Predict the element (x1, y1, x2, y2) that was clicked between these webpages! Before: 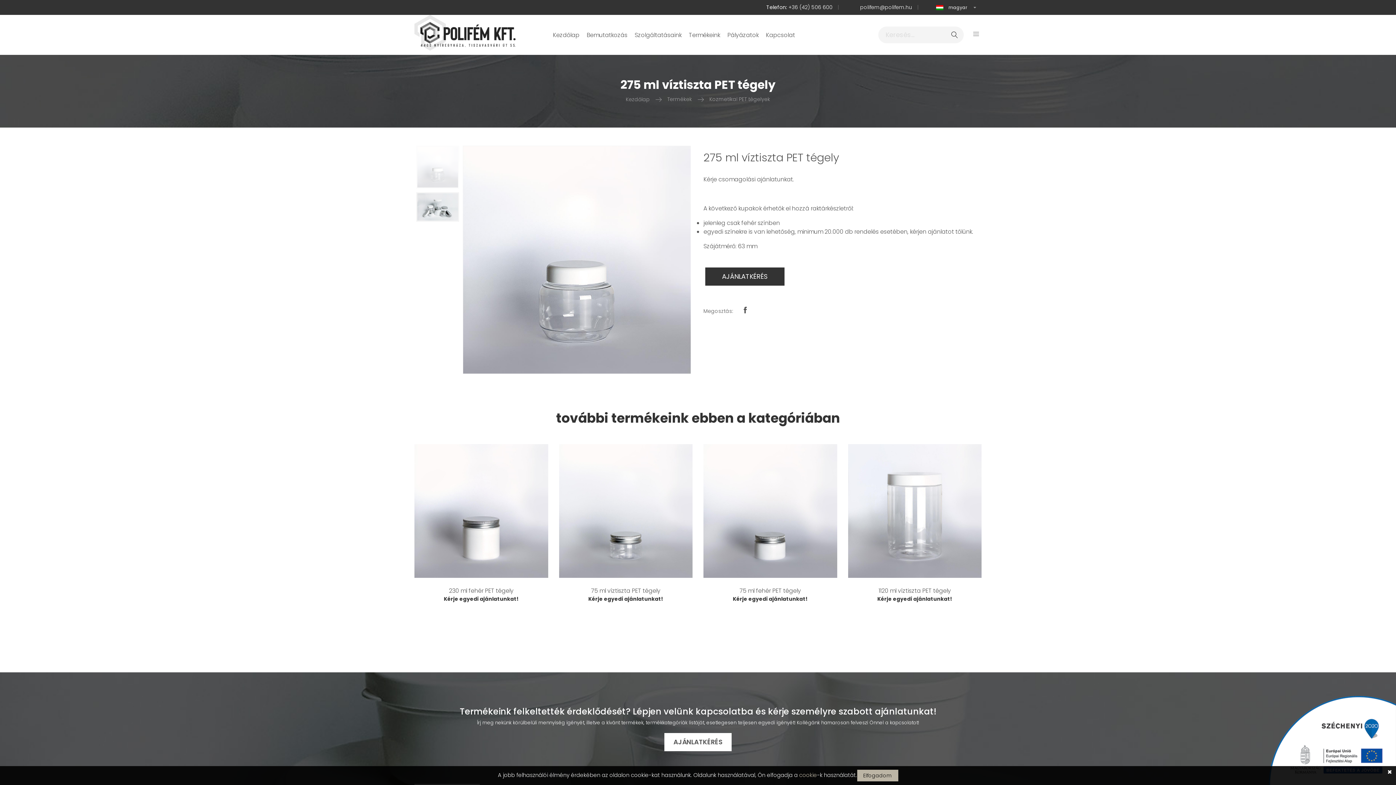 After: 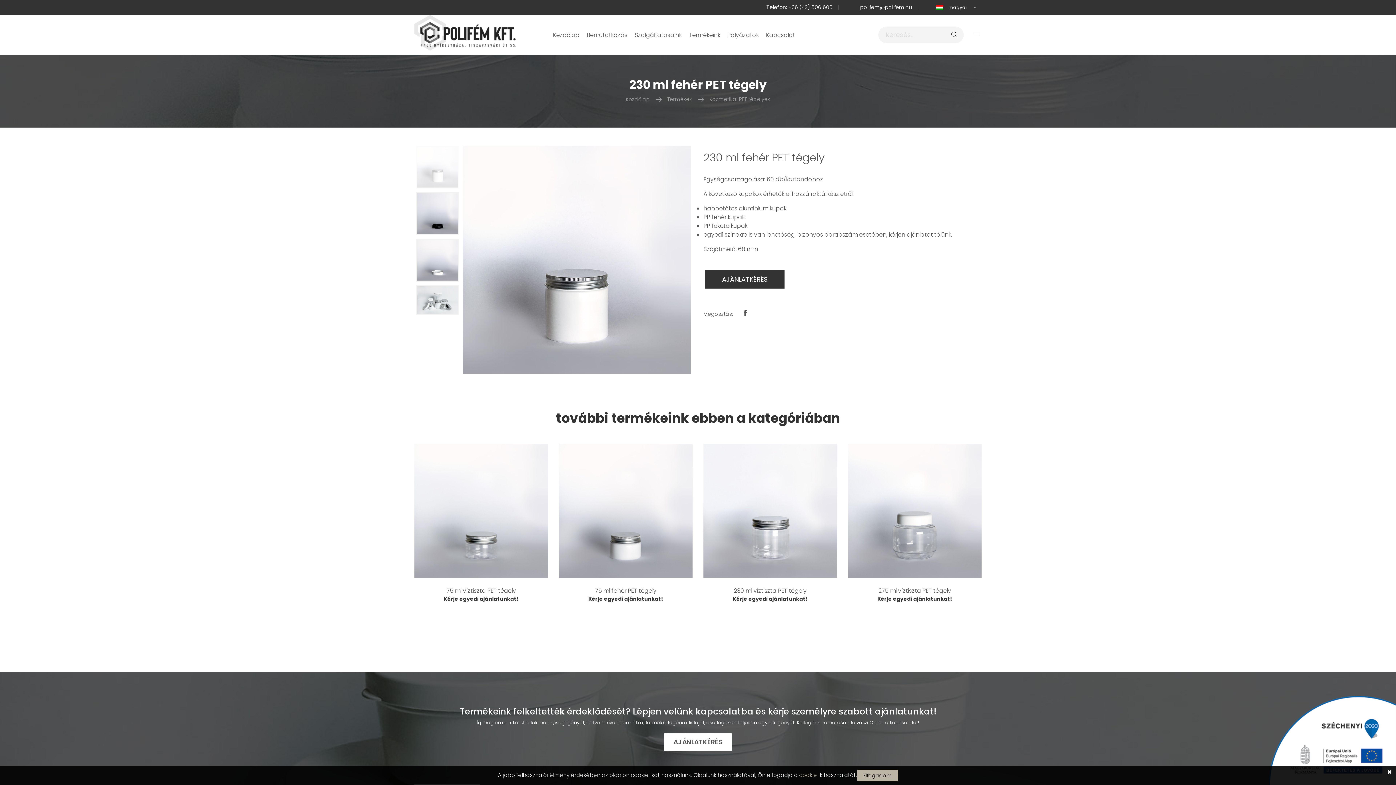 Action: bbox: (449, 586, 513, 595) label: 230 ml fehér PET tégely